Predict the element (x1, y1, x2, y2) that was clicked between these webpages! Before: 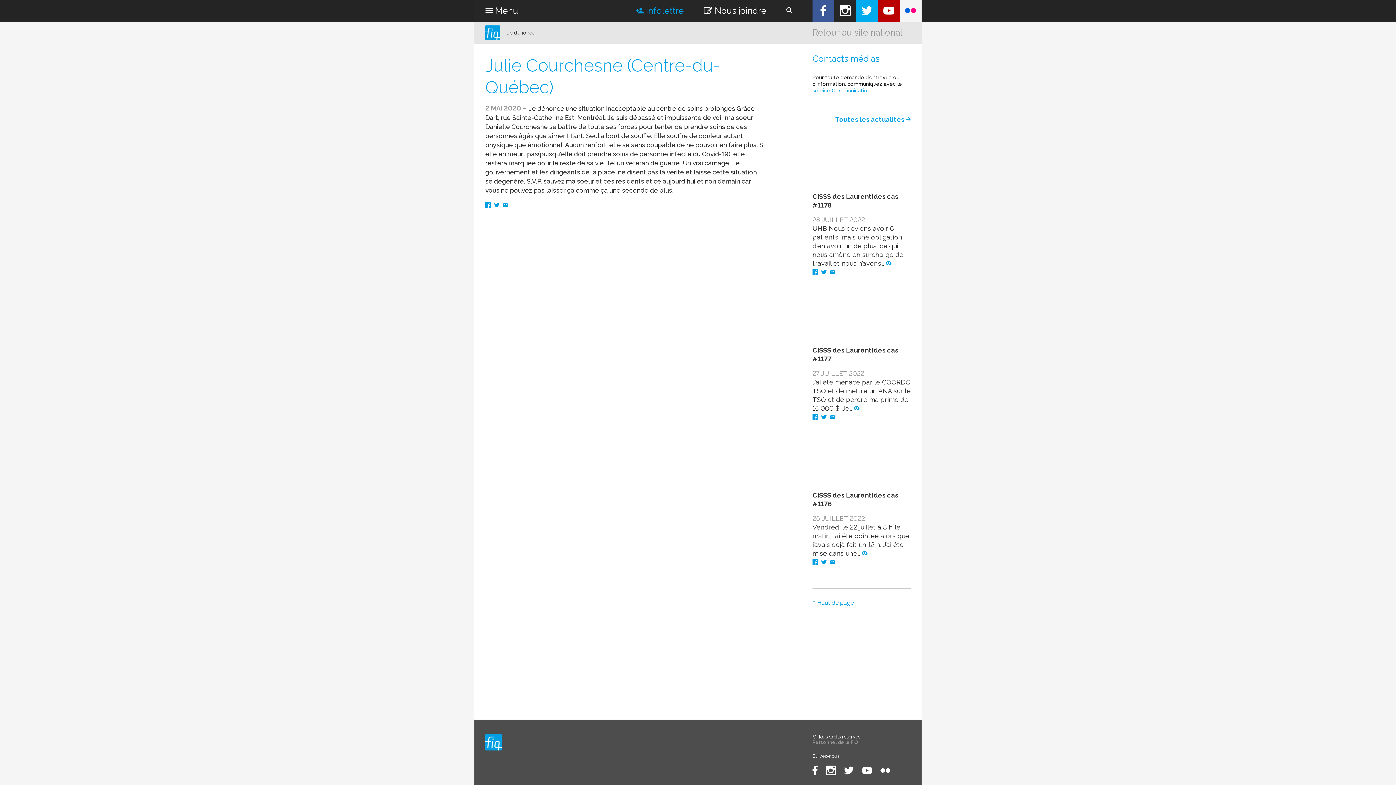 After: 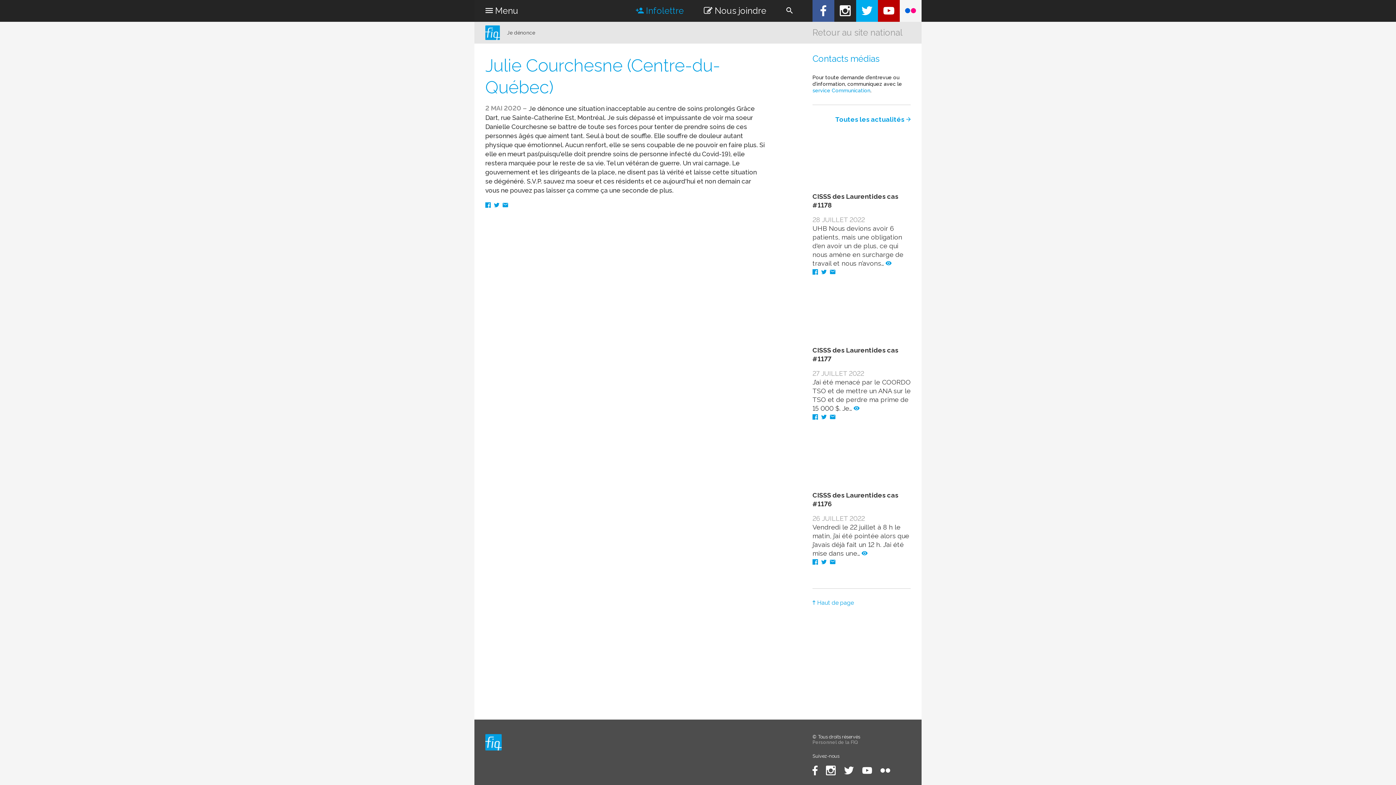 Action: bbox: (502, 201, 508, 209)